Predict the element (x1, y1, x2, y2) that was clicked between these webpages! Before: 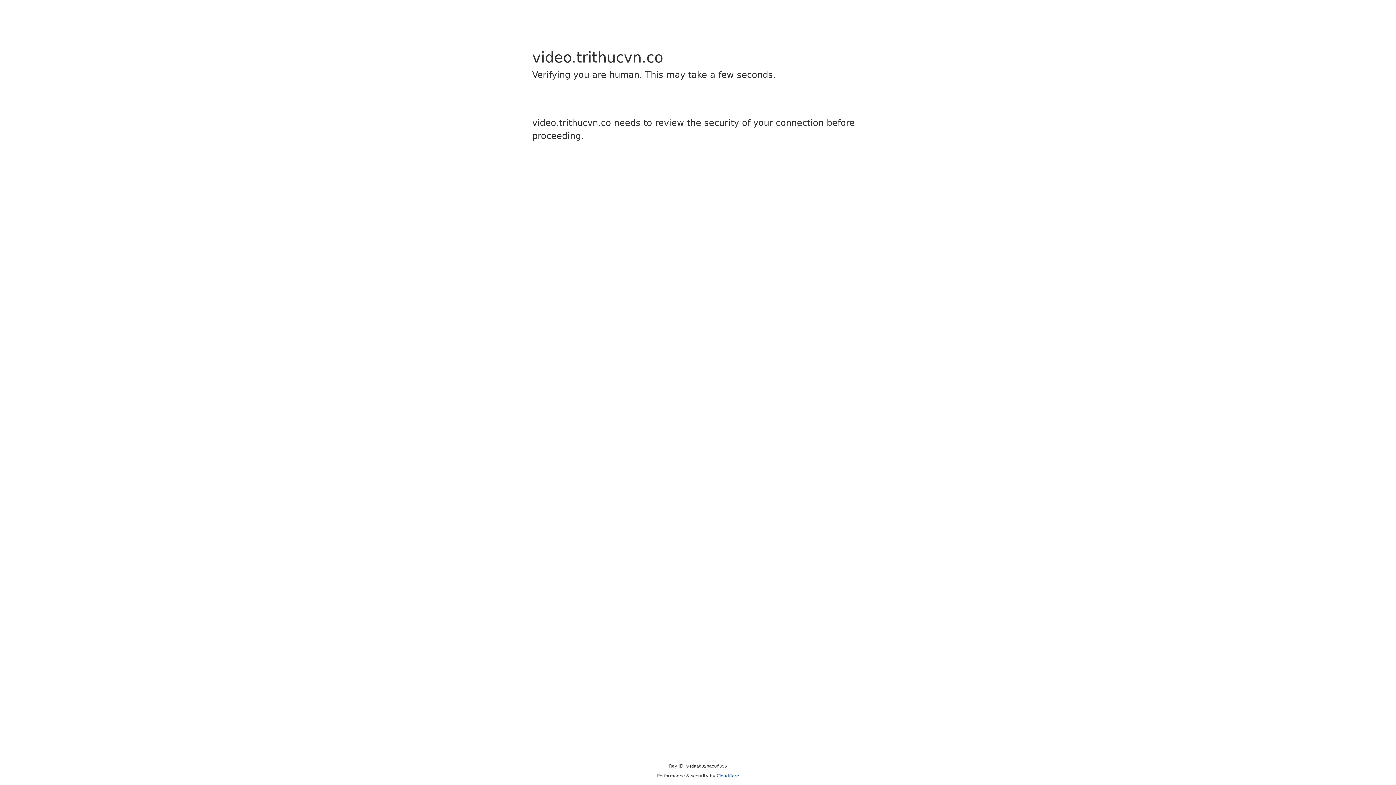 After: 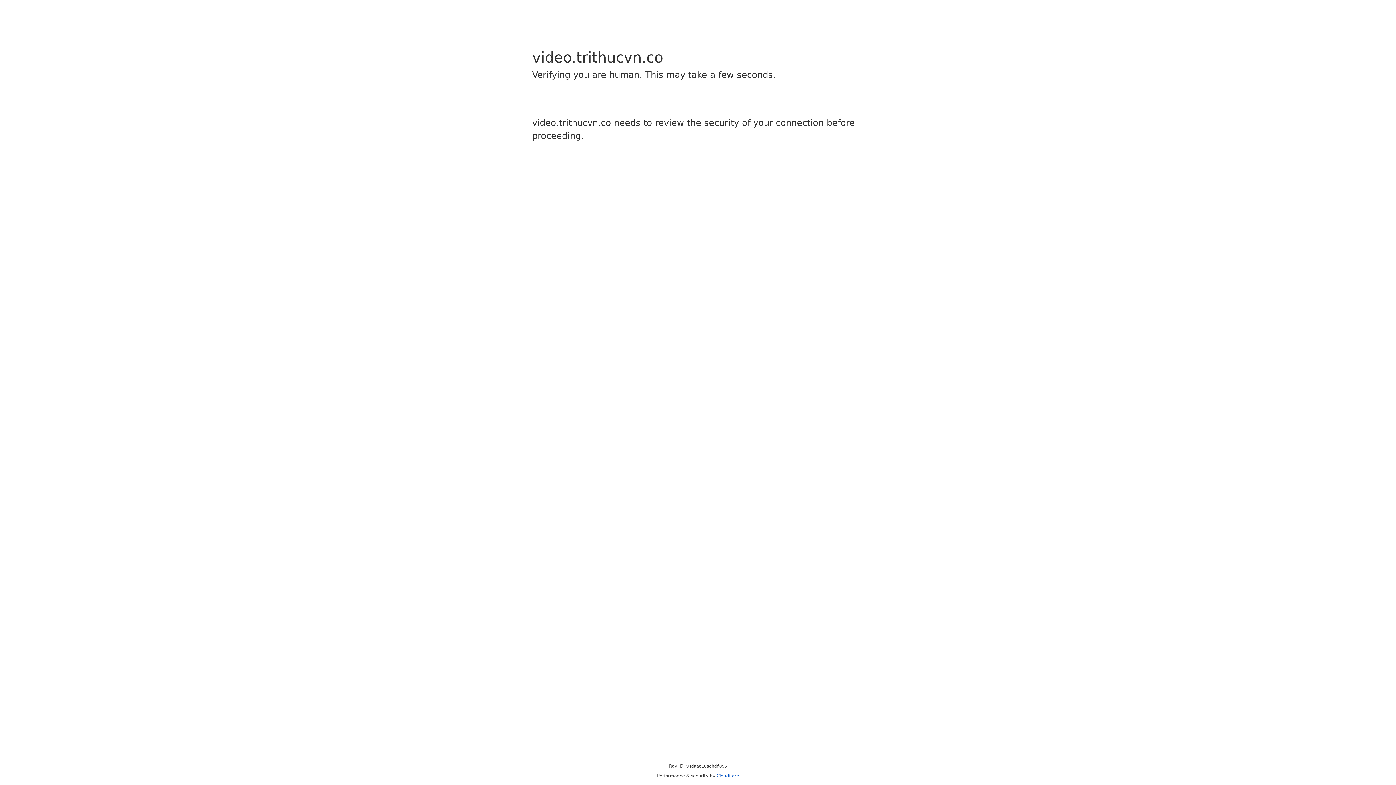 Action: bbox: (716, 773, 739, 778) label: Cloudflare